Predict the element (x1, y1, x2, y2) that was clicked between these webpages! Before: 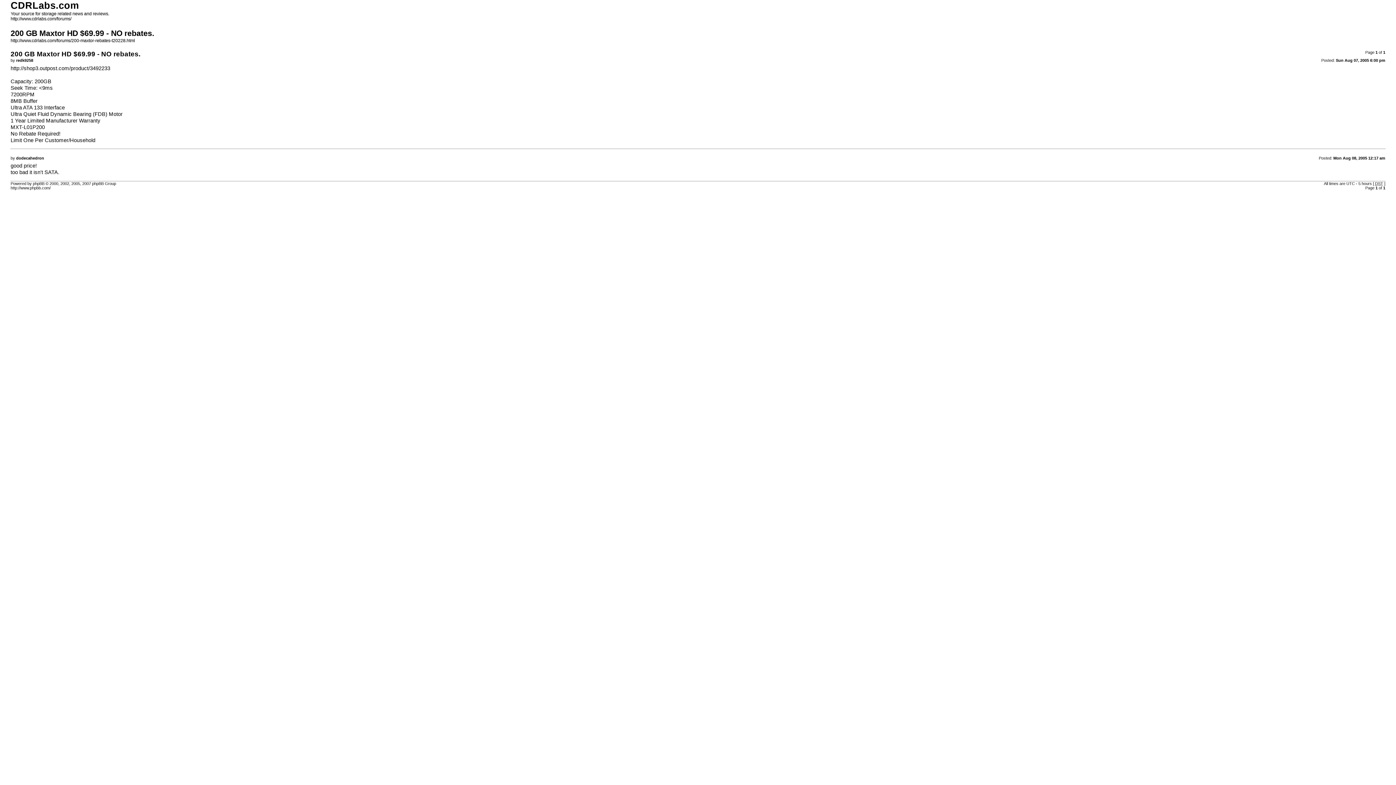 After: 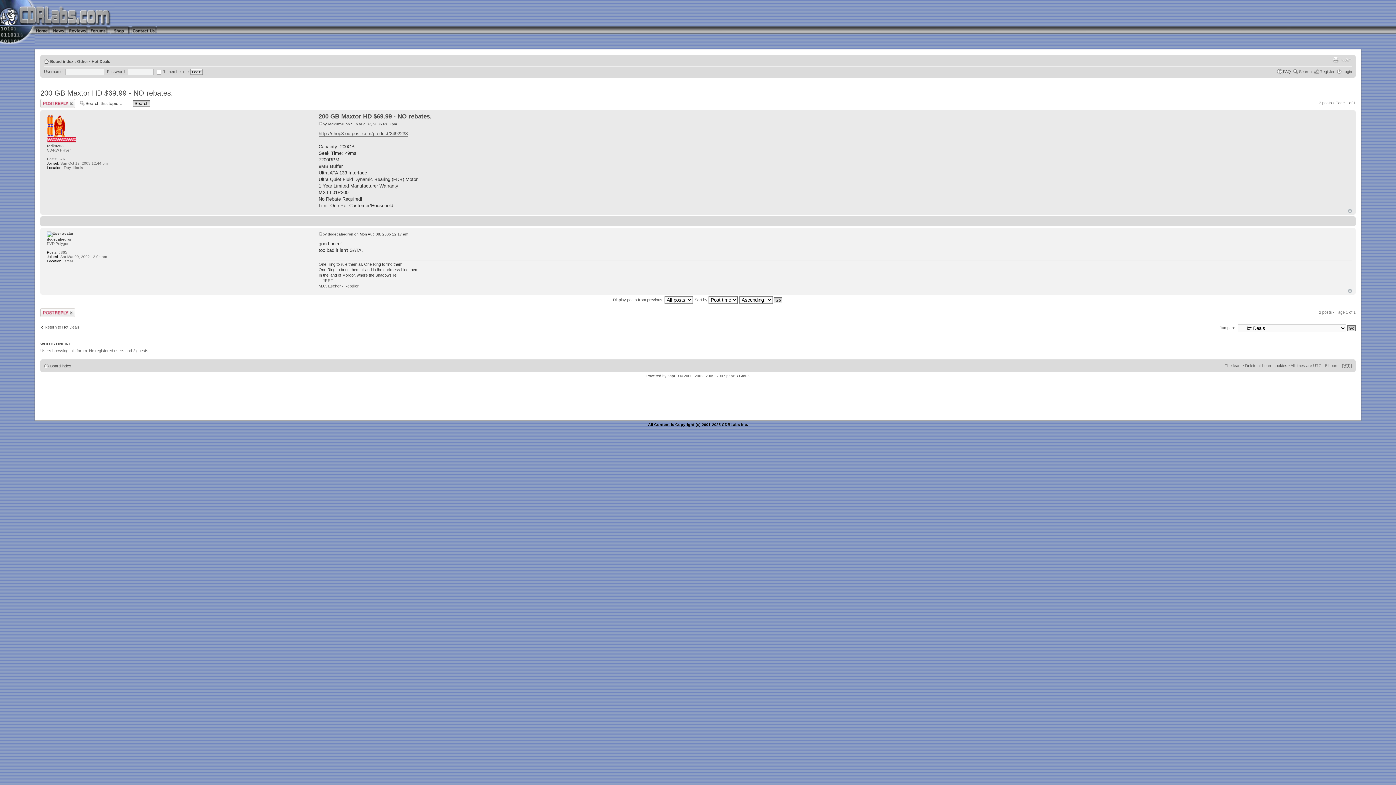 Action: label: http://www.cdrlabs.com/forums/200-maxtor-rebates-t20228.html bbox: (10, 38, 135, 43)